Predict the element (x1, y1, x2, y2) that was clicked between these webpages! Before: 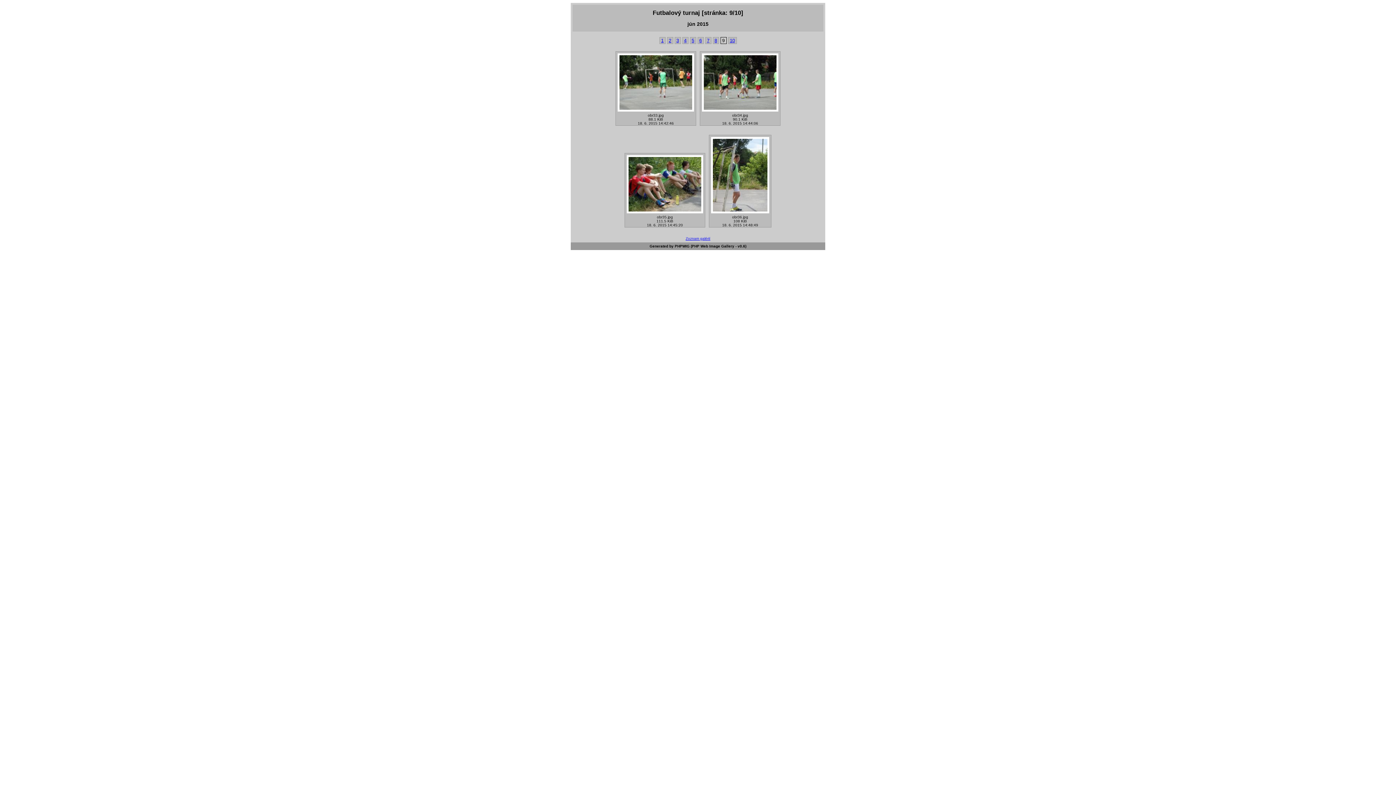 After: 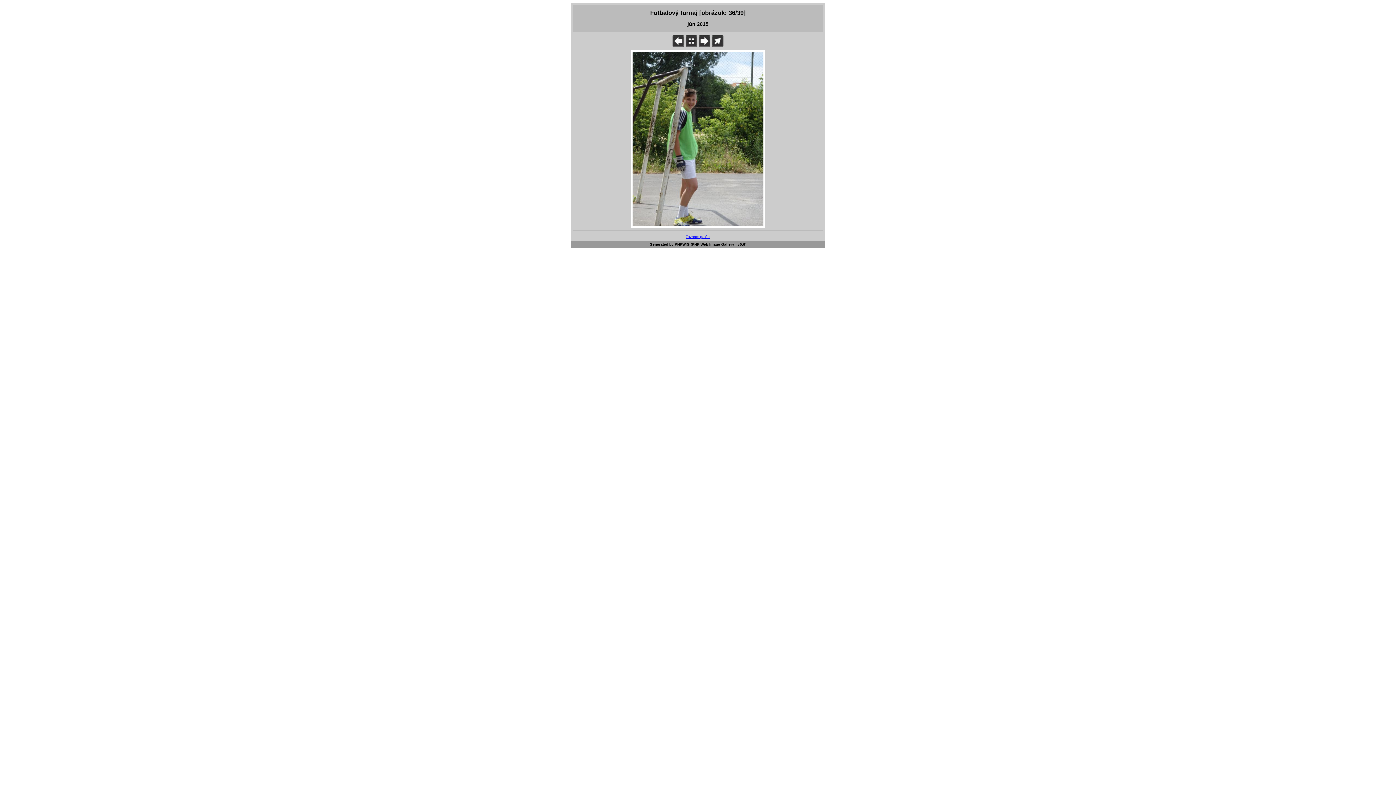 Action: bbox: (711, 209, 769, 214)